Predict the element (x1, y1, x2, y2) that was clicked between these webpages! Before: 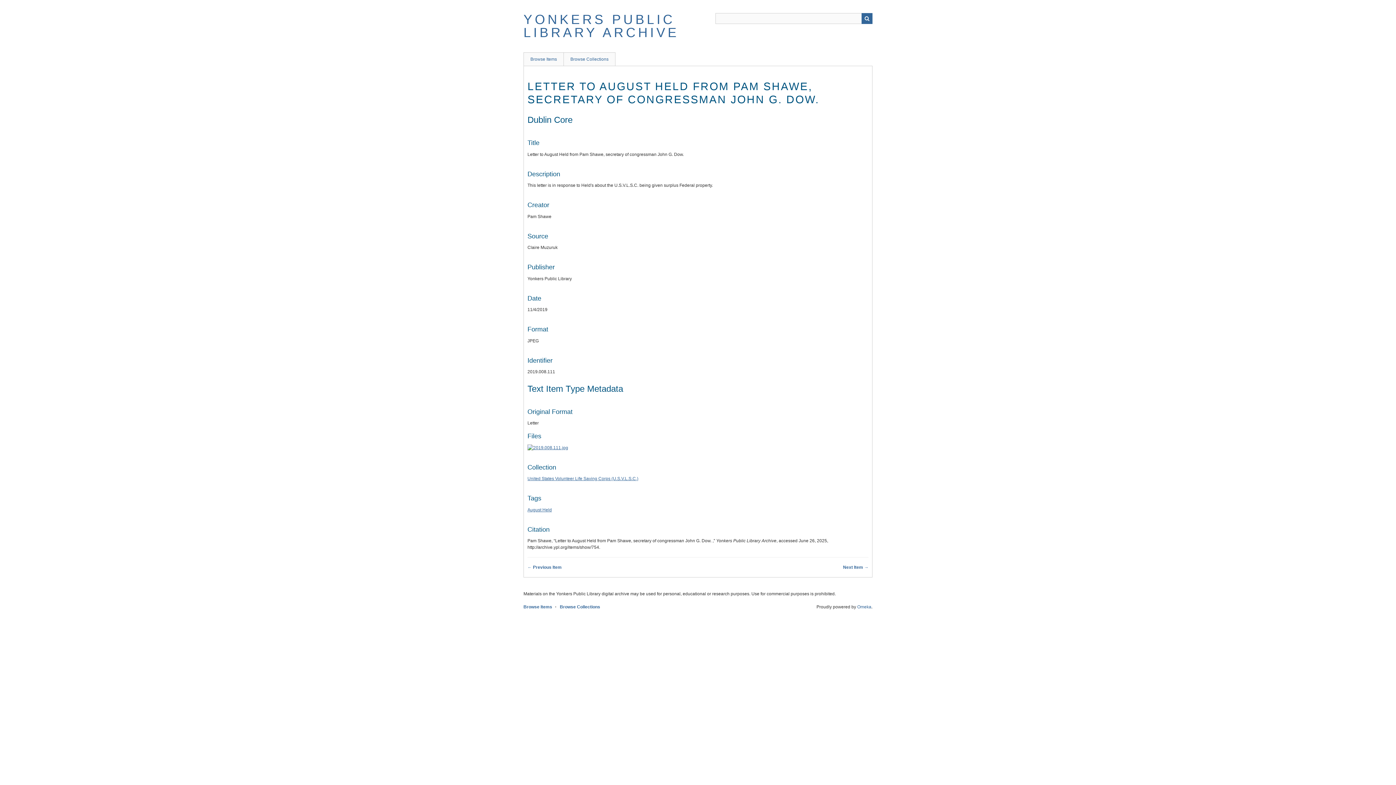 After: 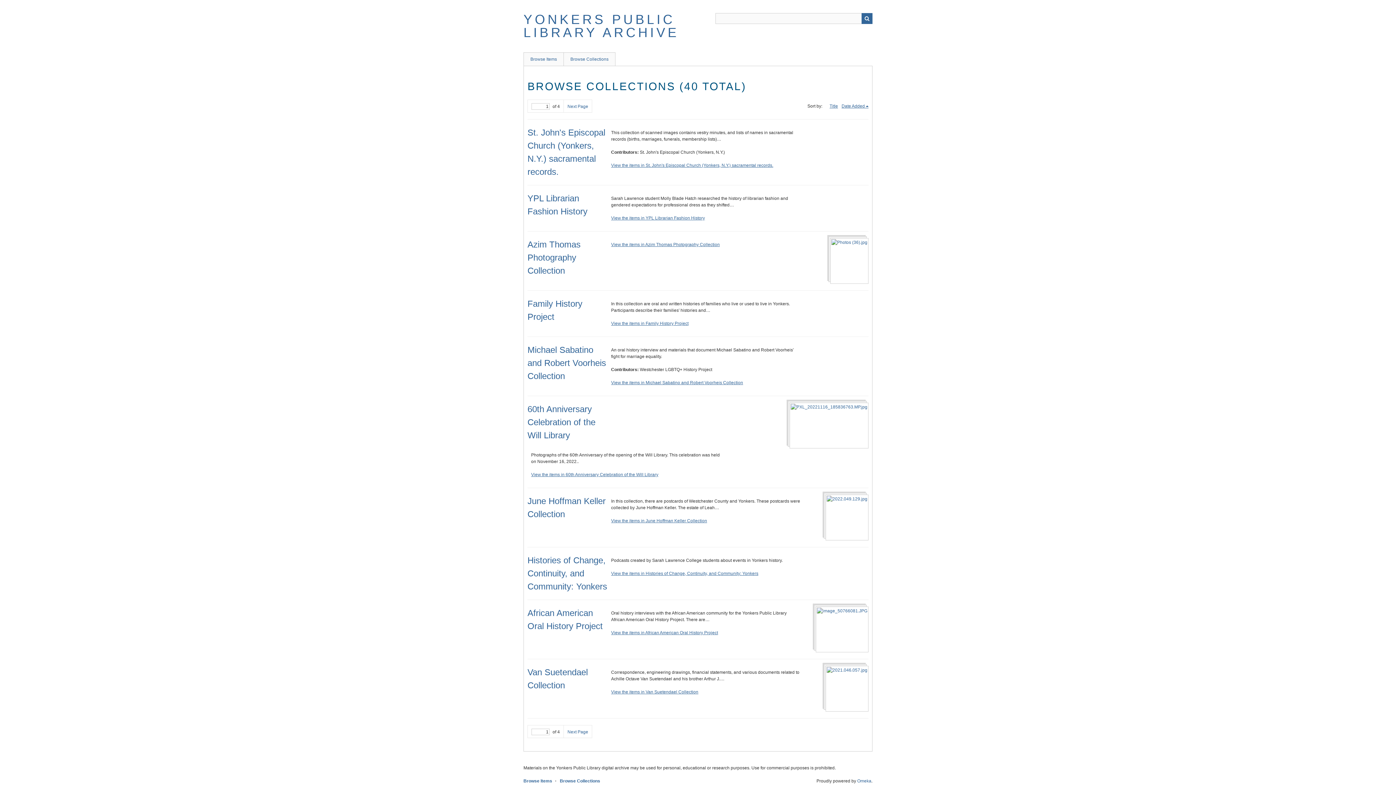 Action: bbox: (560, 604, 600, 609) label: Browse Collections